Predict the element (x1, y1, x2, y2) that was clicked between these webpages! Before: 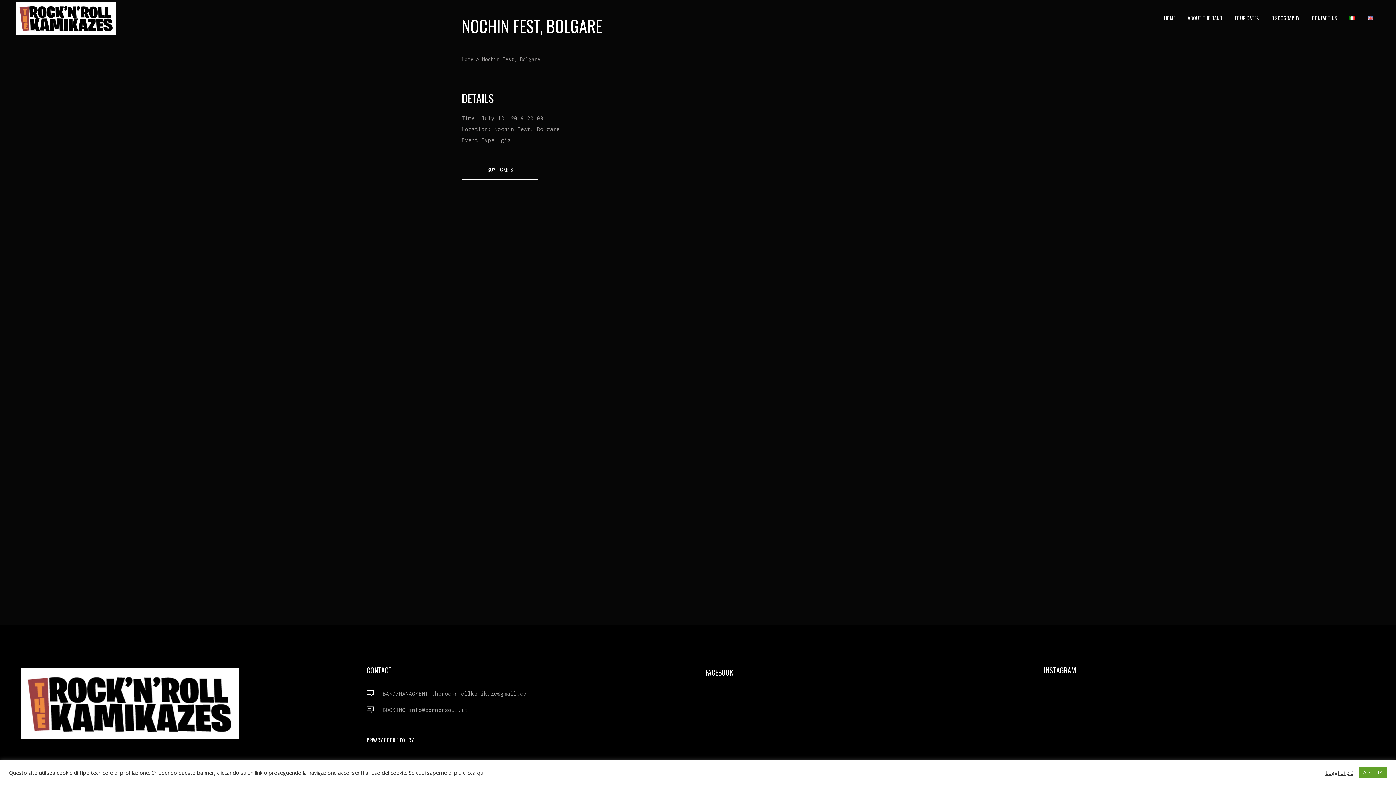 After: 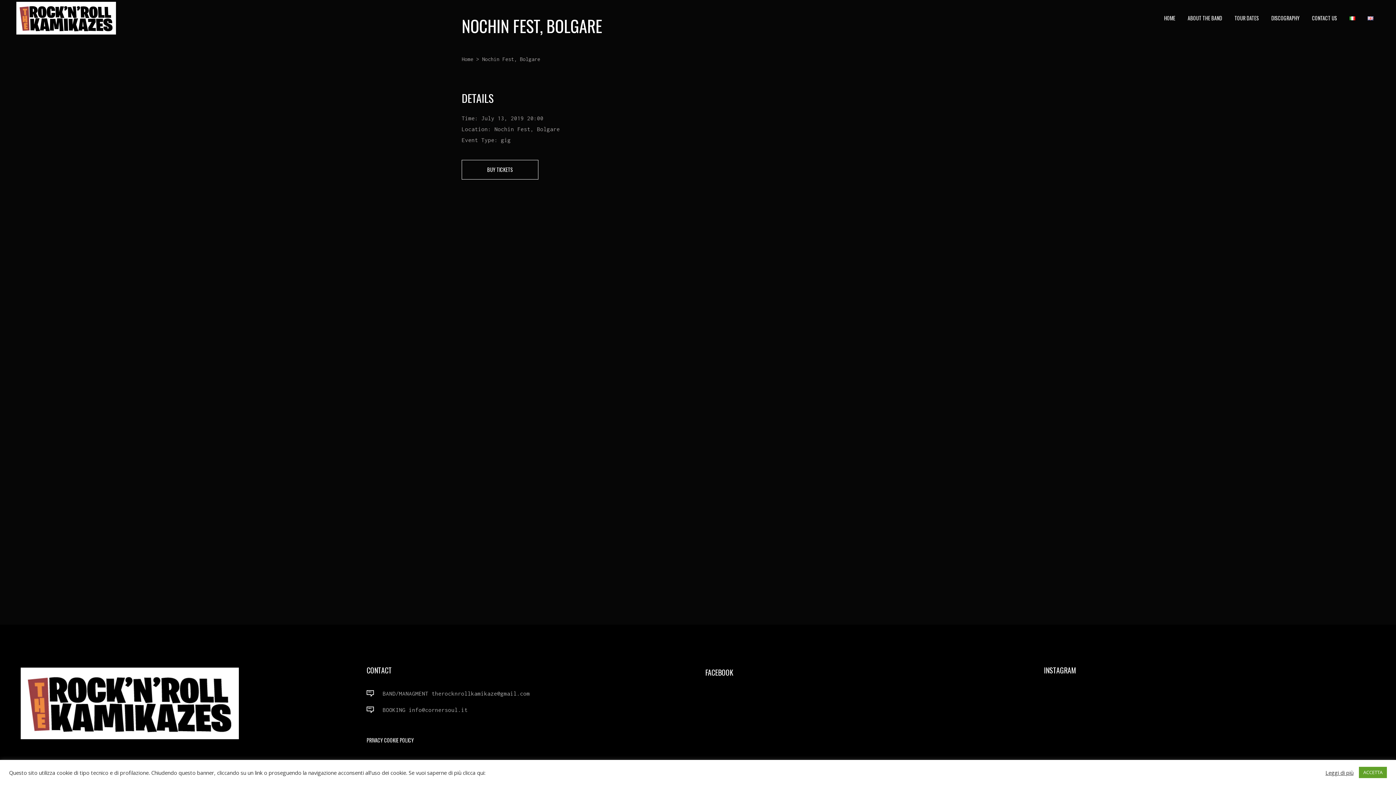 Action: bbox: (461, 160, 538, 179) label: BUY TICKETS